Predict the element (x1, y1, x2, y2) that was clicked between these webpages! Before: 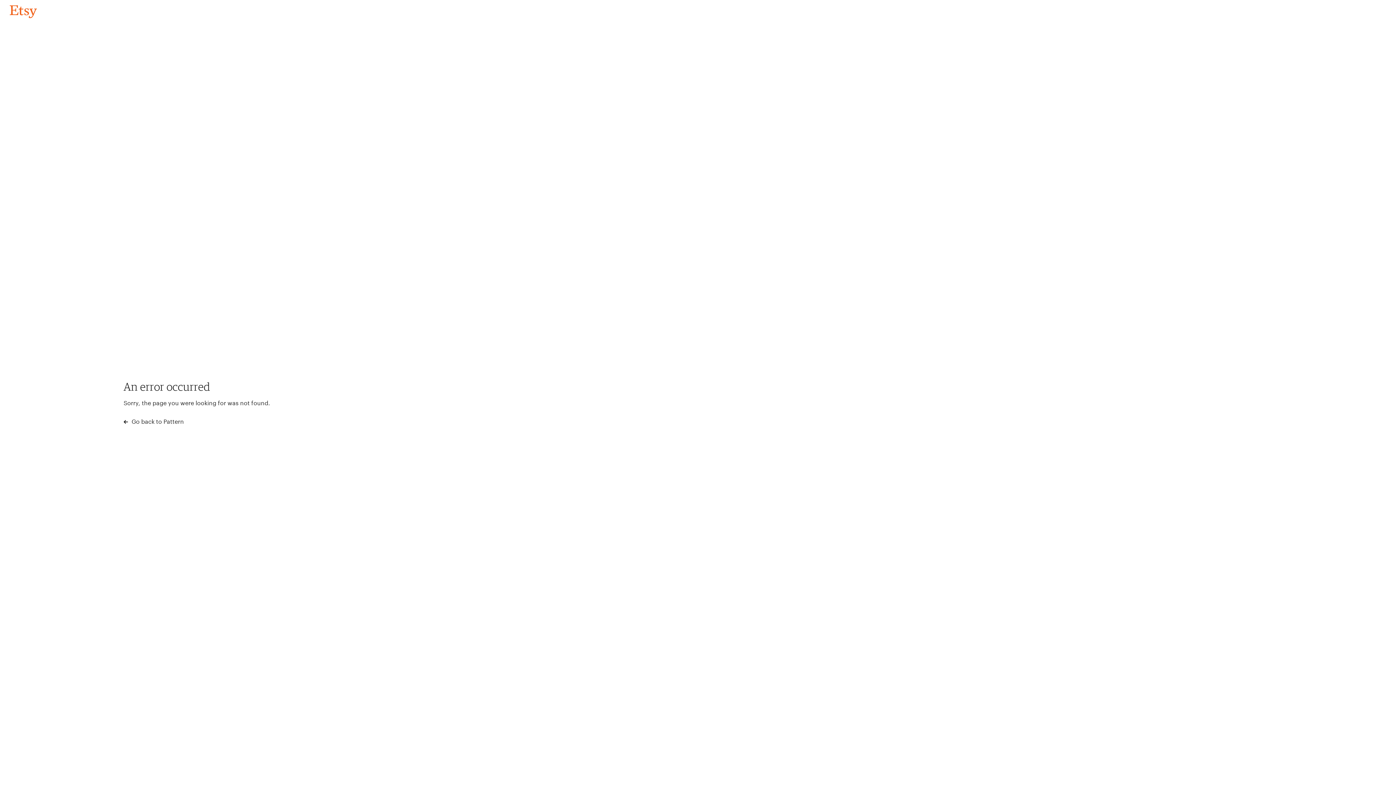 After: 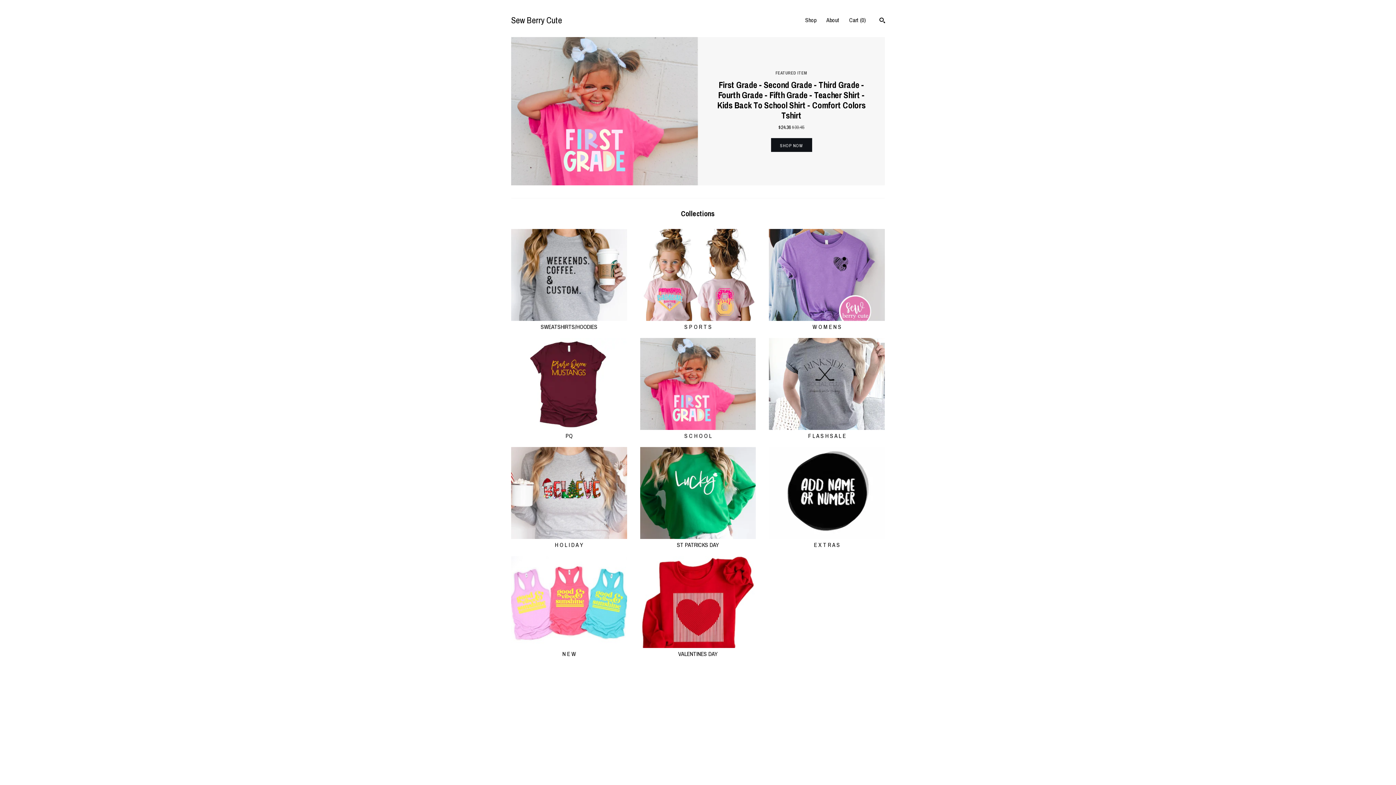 Action: label: Go back to Pattern bbox: (4, 3, 42, 18)